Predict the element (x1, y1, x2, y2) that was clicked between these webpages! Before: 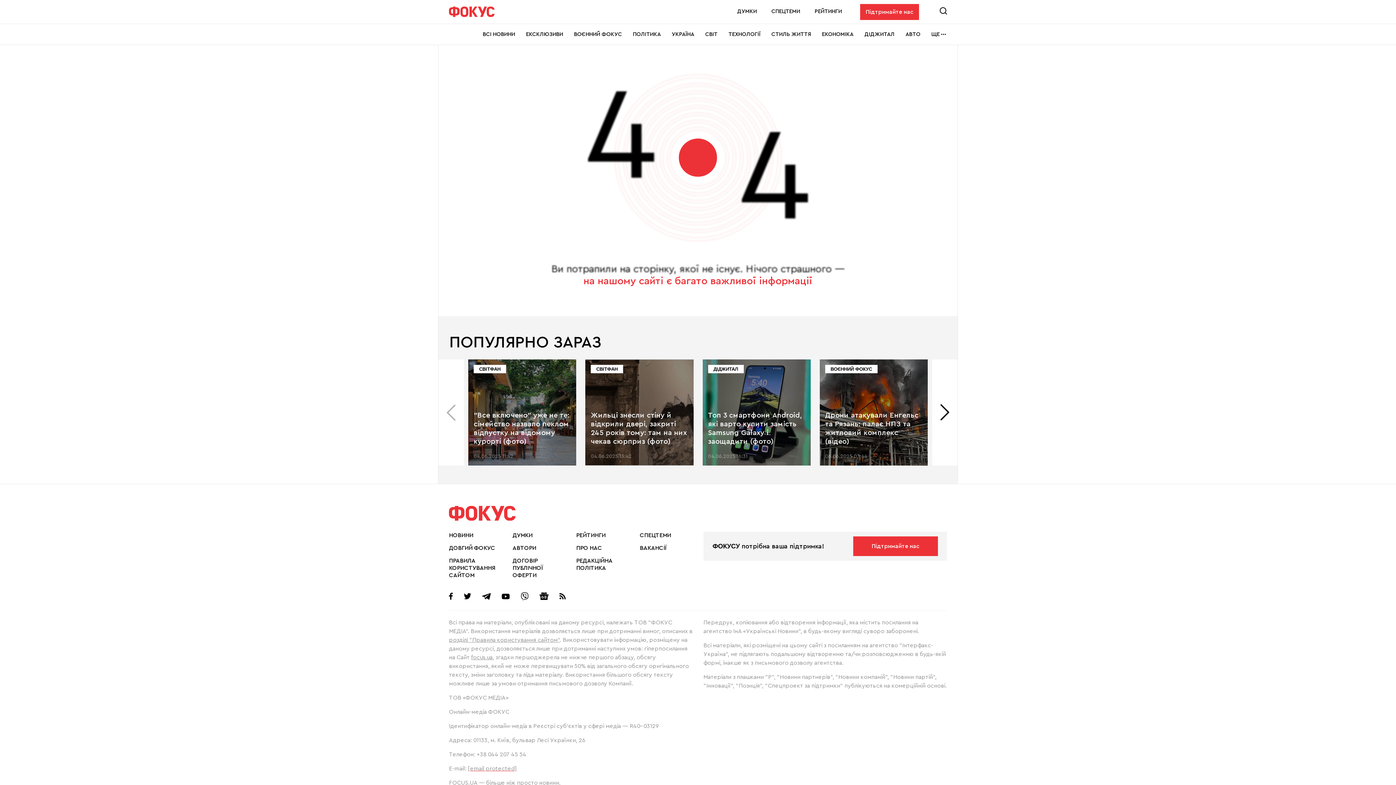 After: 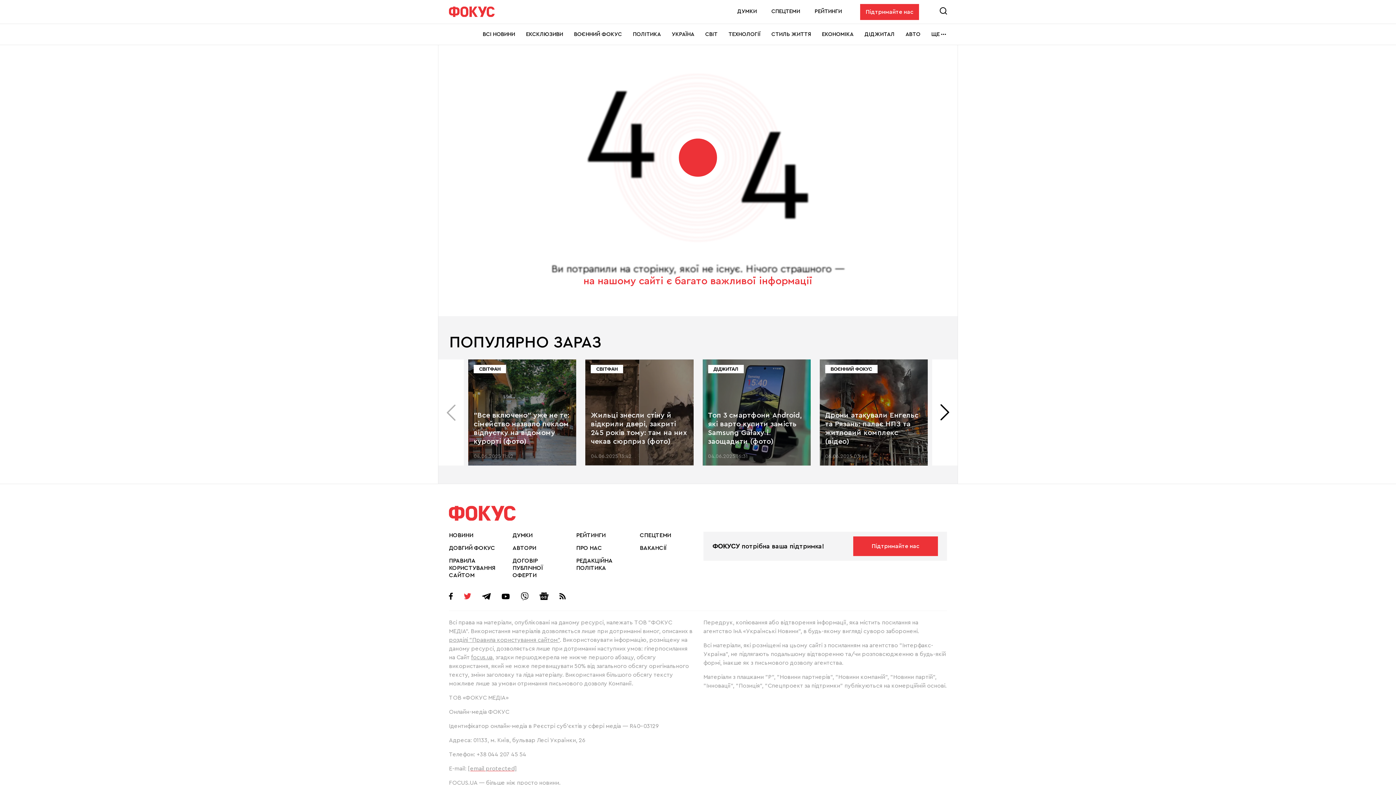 Action: label: twitter bbox: (460, 589, 474, 603)